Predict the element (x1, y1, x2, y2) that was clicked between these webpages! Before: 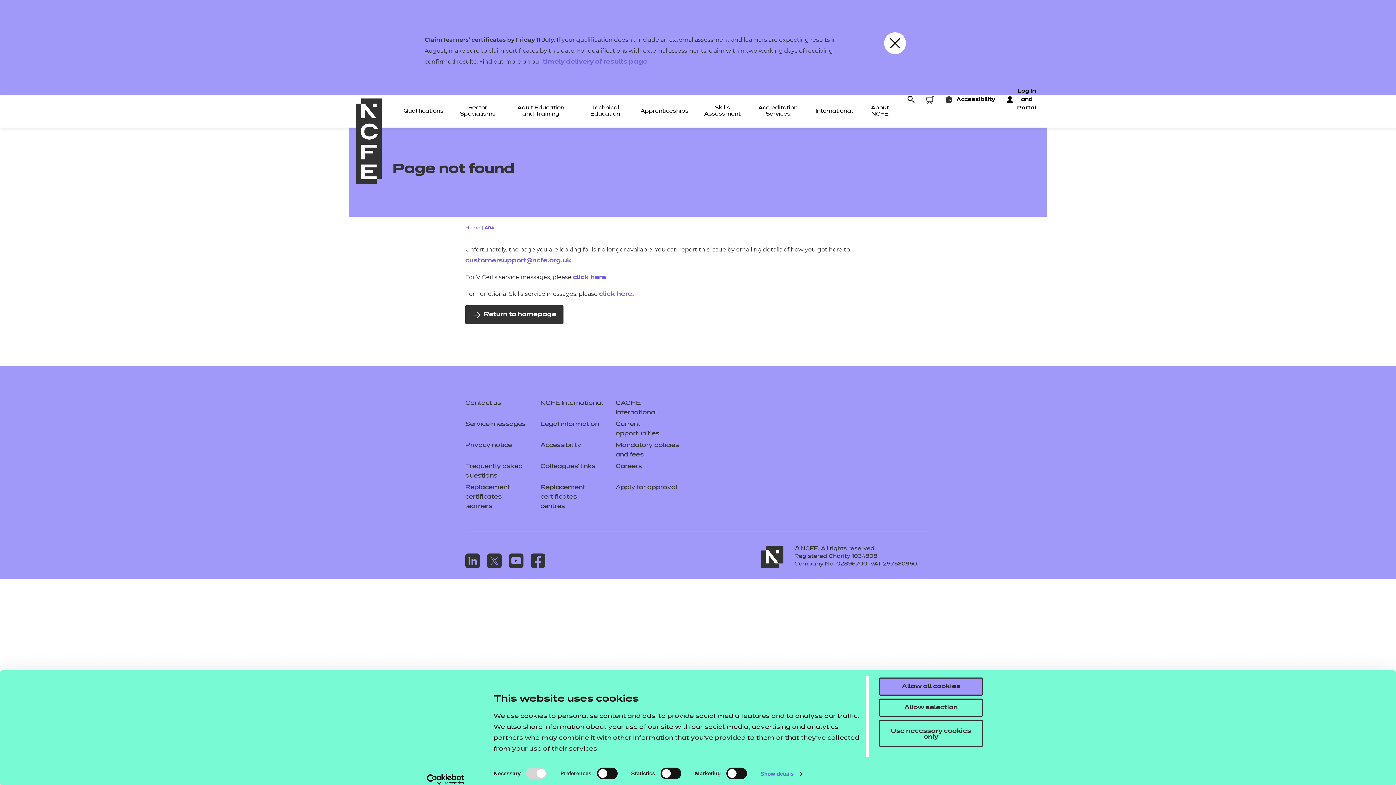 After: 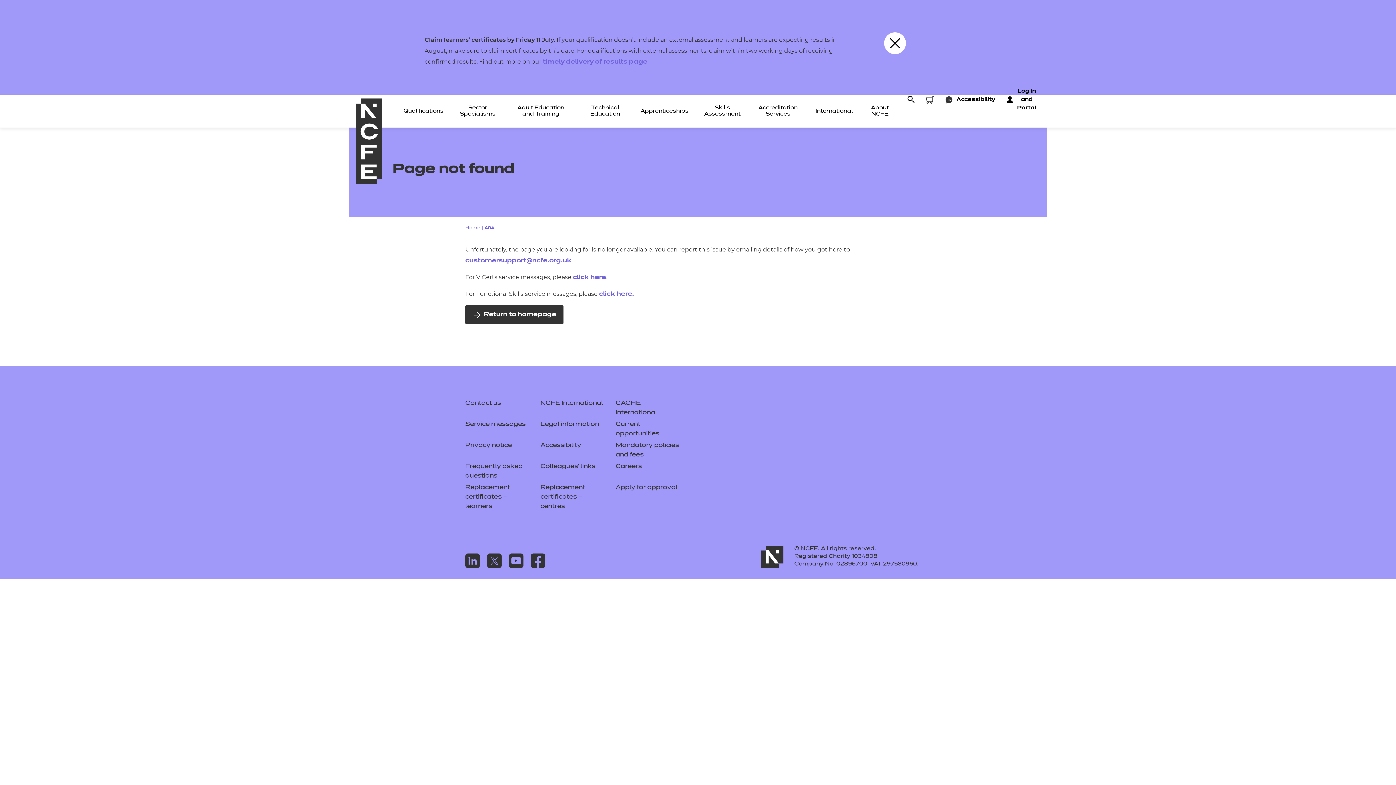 Action: label: Allow all cookies bbox: (879, 677, 983, 696)